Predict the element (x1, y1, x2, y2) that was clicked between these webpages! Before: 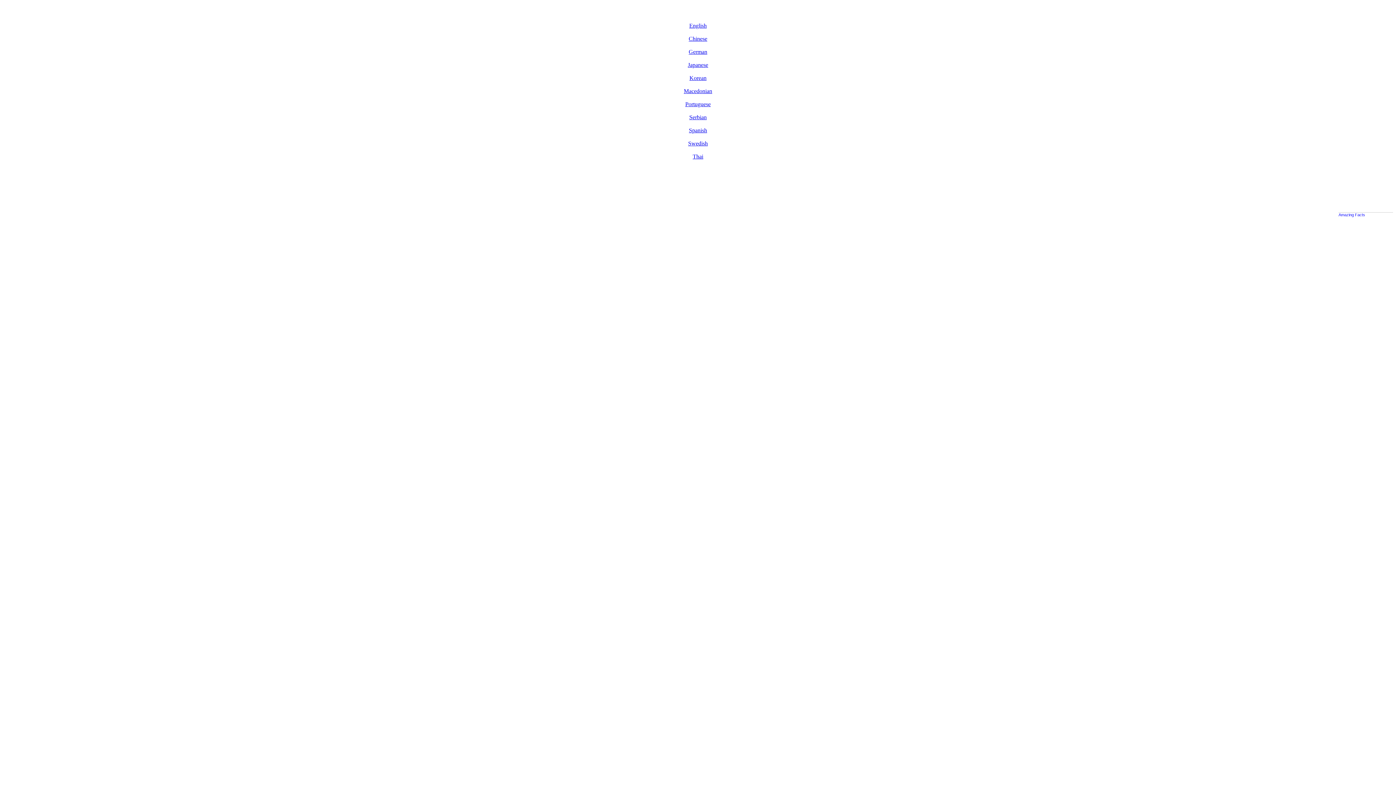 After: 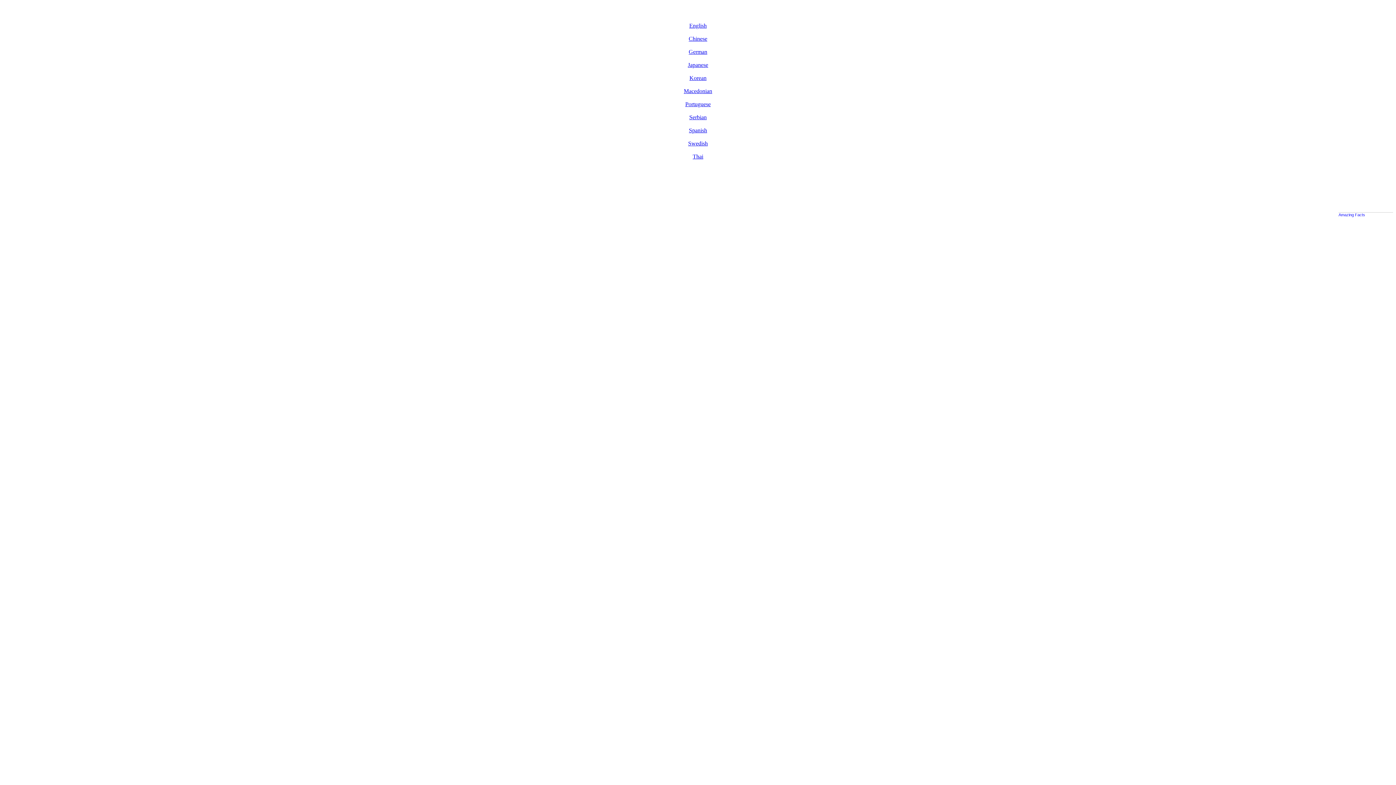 Action: bbox: (688, 61, 708, 68) label: Japanese